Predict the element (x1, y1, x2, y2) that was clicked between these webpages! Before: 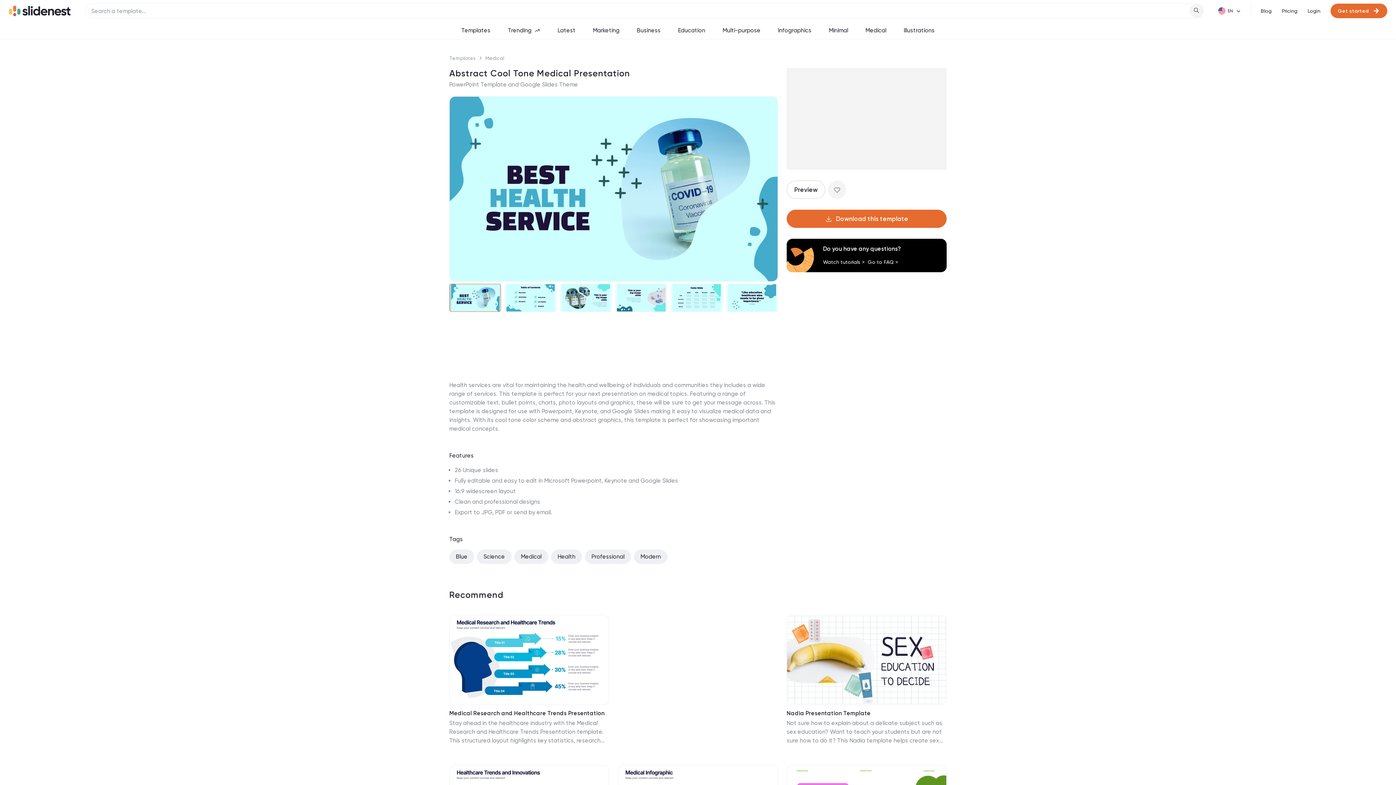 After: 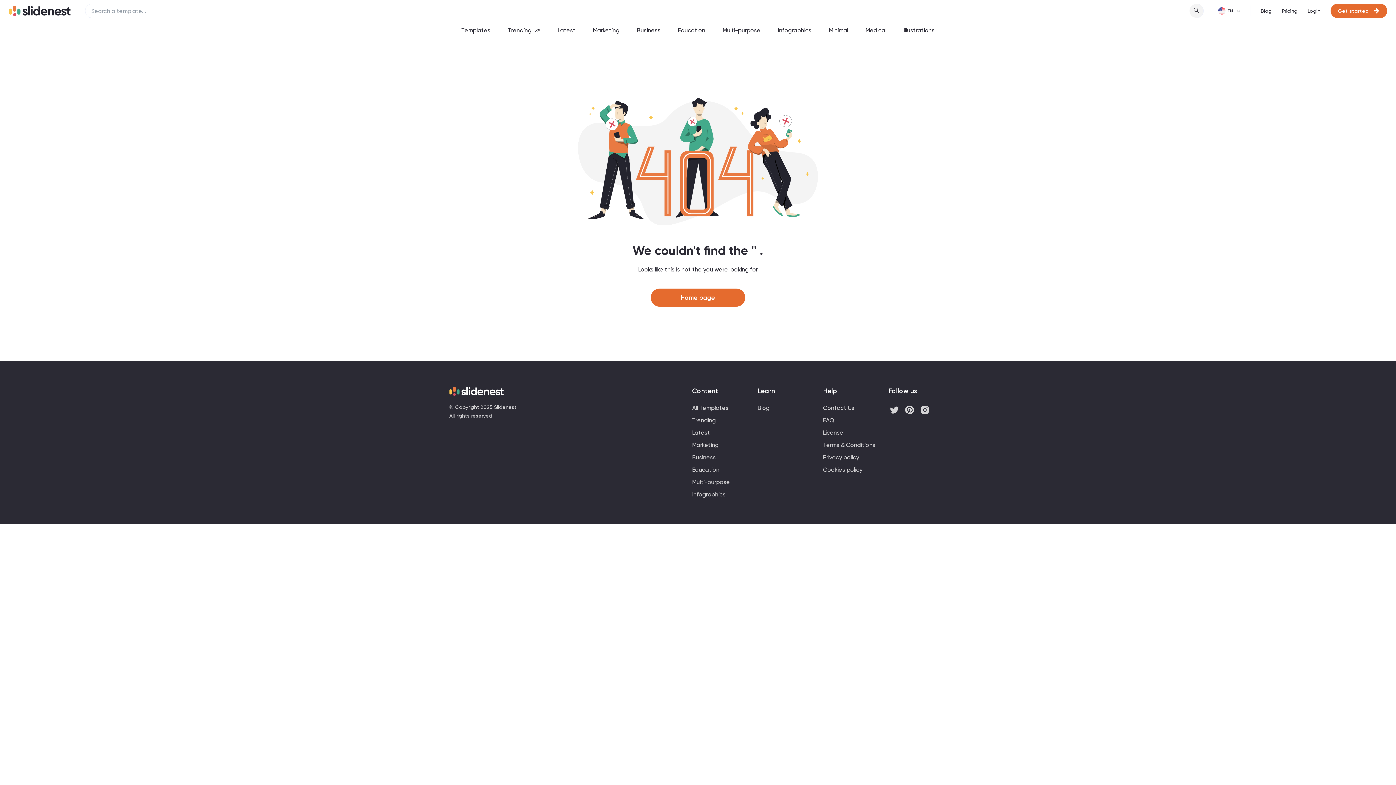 Action: bbox: (449, 709, 604, 717) label: Medical Research and Healthcare Trends Presentation